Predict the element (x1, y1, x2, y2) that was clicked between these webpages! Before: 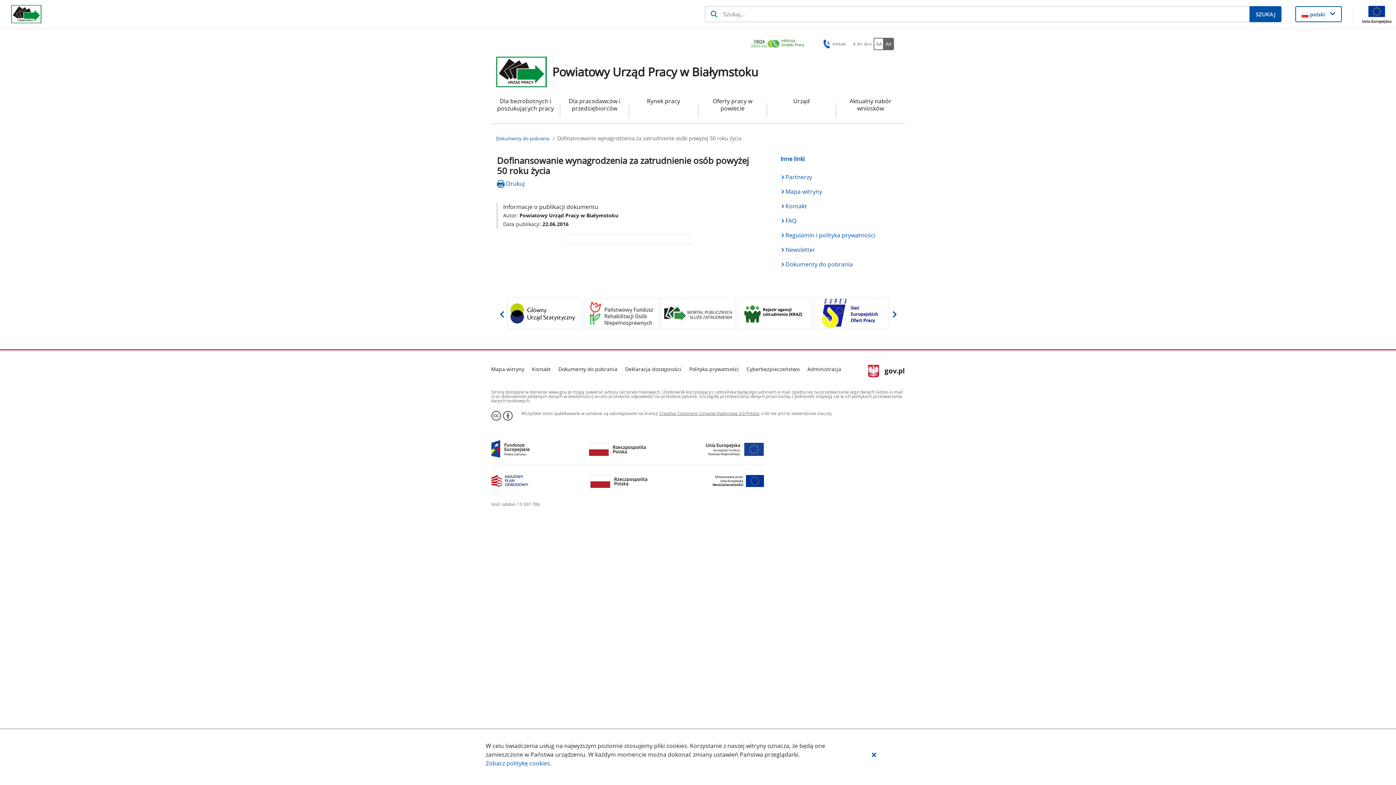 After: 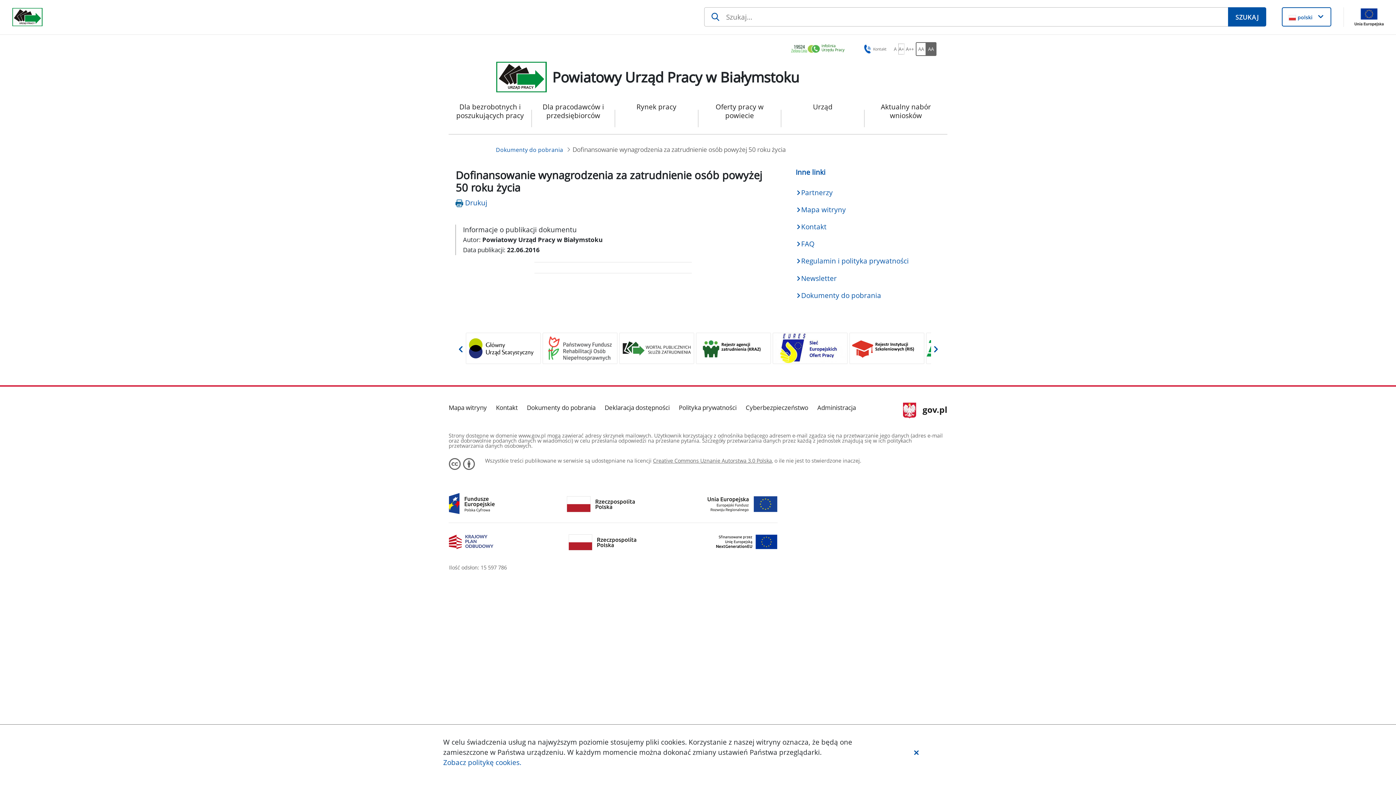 Action: bbox: (857, 39, 862, 48) label: Ustaw średni rozmiar czcionki. Przycisk.